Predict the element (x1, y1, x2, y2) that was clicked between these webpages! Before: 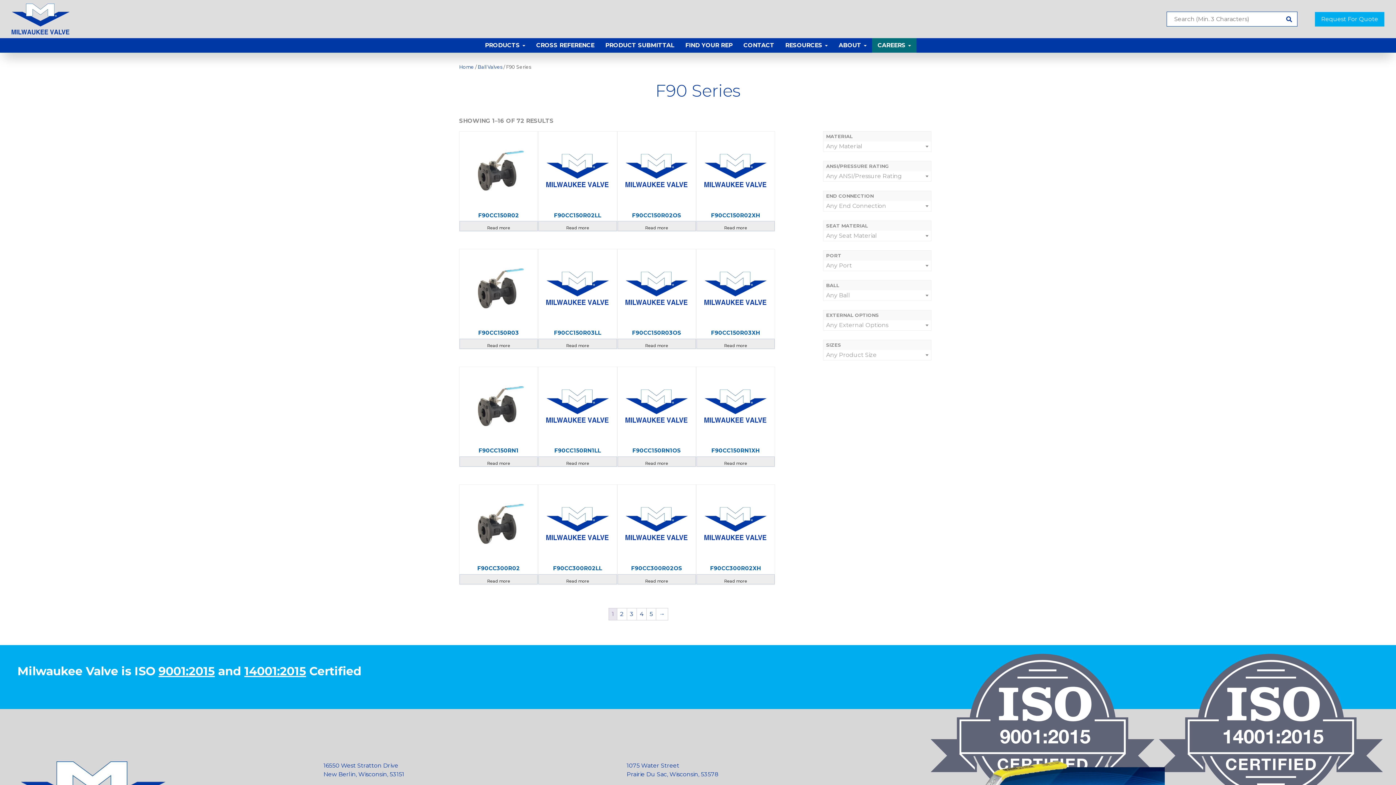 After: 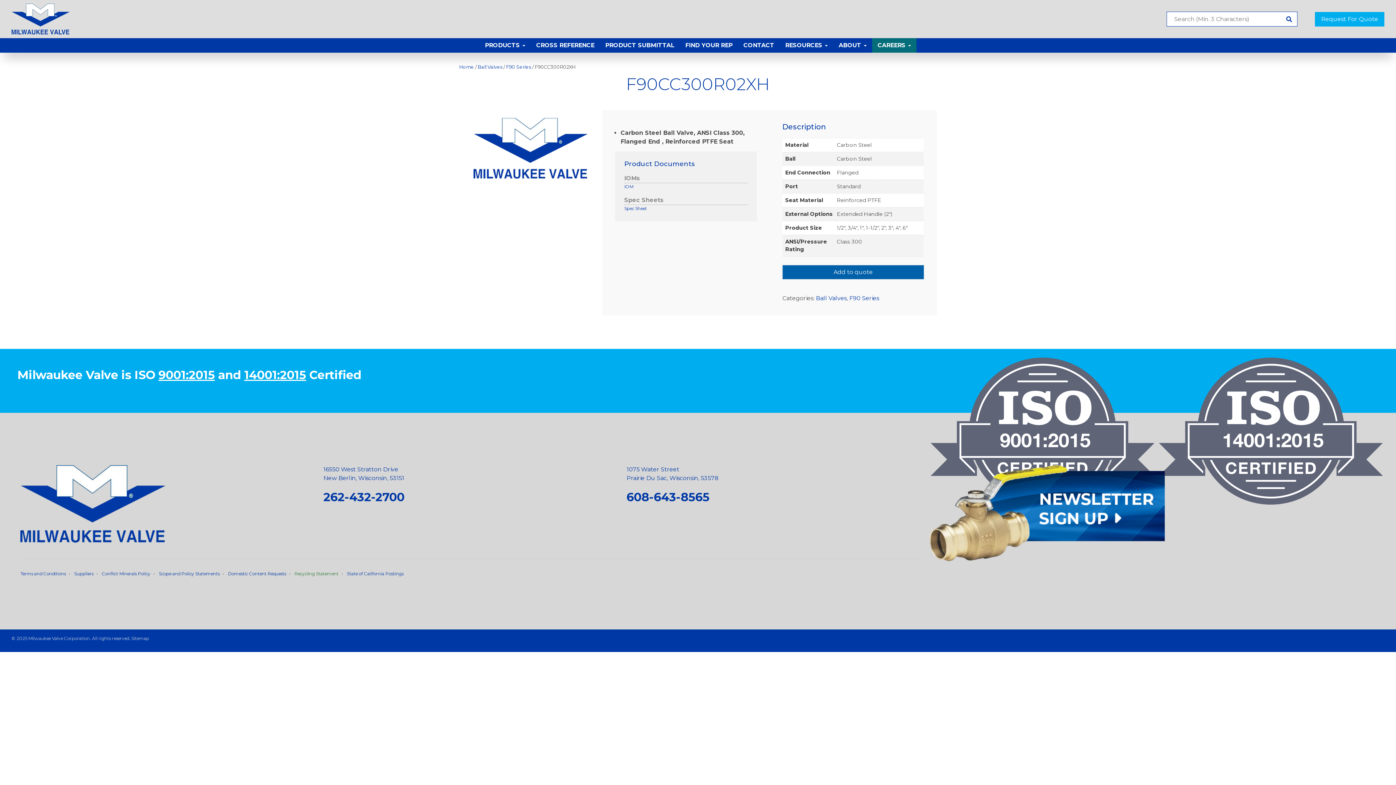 Action: bbox: (696, 484, 774, 574) label: F90CC300R02XH